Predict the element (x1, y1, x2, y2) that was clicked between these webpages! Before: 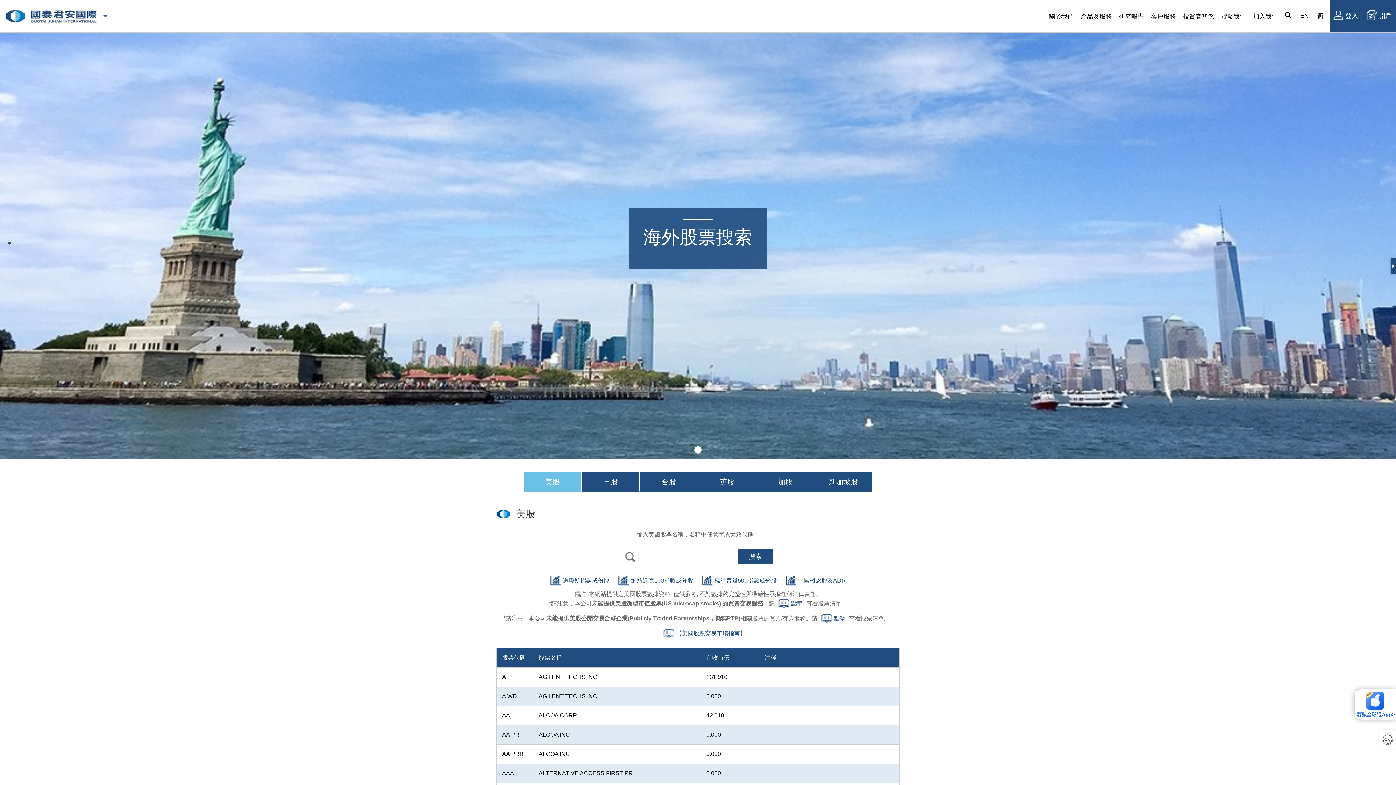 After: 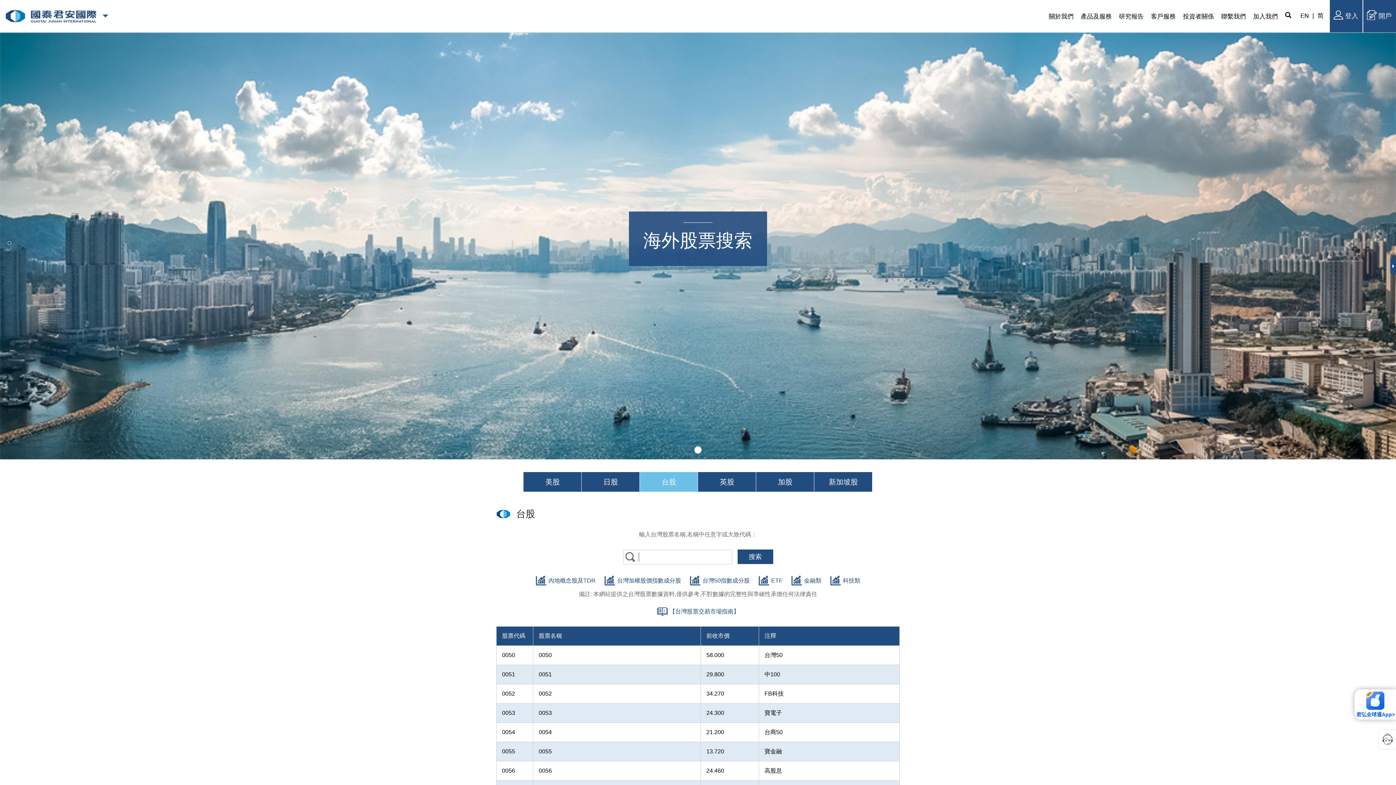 Action: label: 台股 bbox: (640, 472, 697, 491)